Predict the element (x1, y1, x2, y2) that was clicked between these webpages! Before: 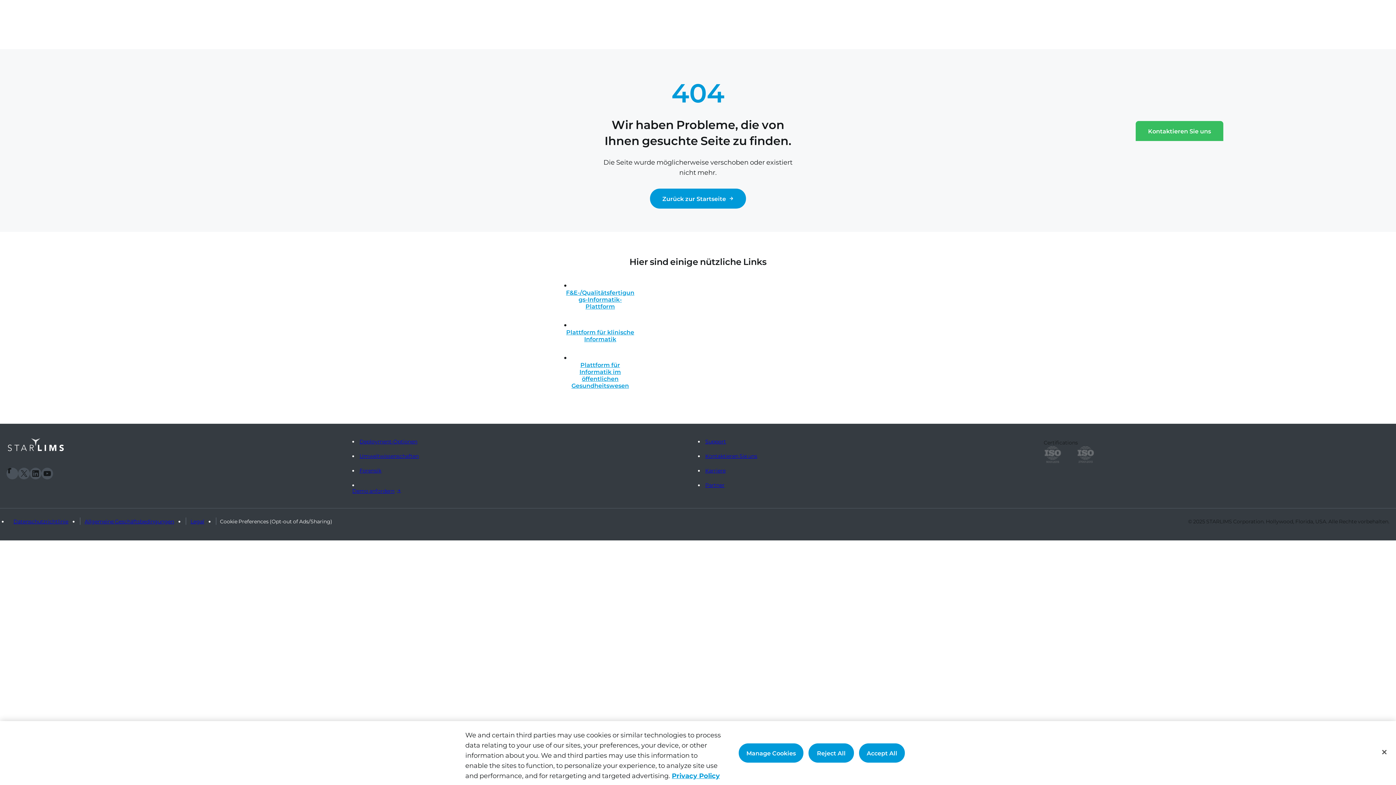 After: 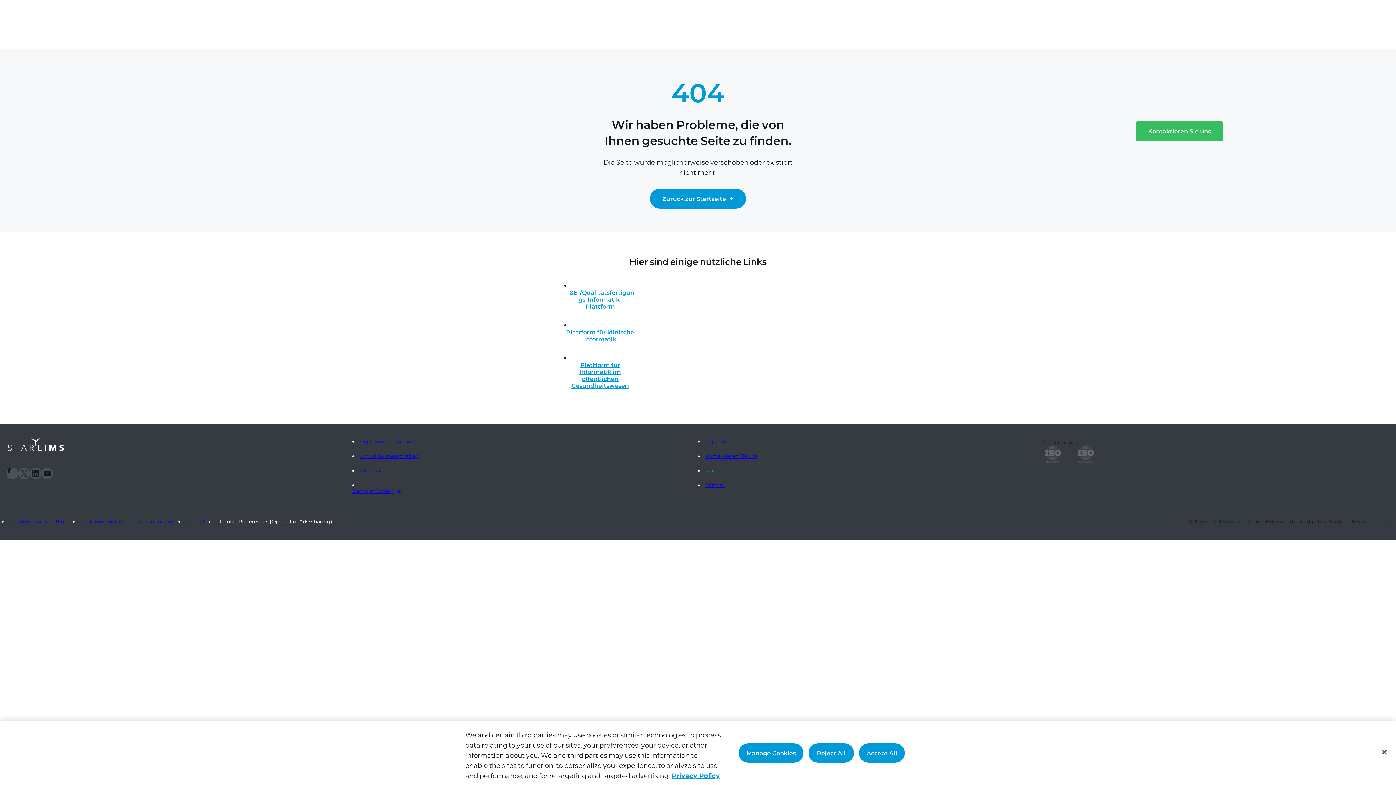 Action: label: Karriere bbox: (705, 466, 725, 474)